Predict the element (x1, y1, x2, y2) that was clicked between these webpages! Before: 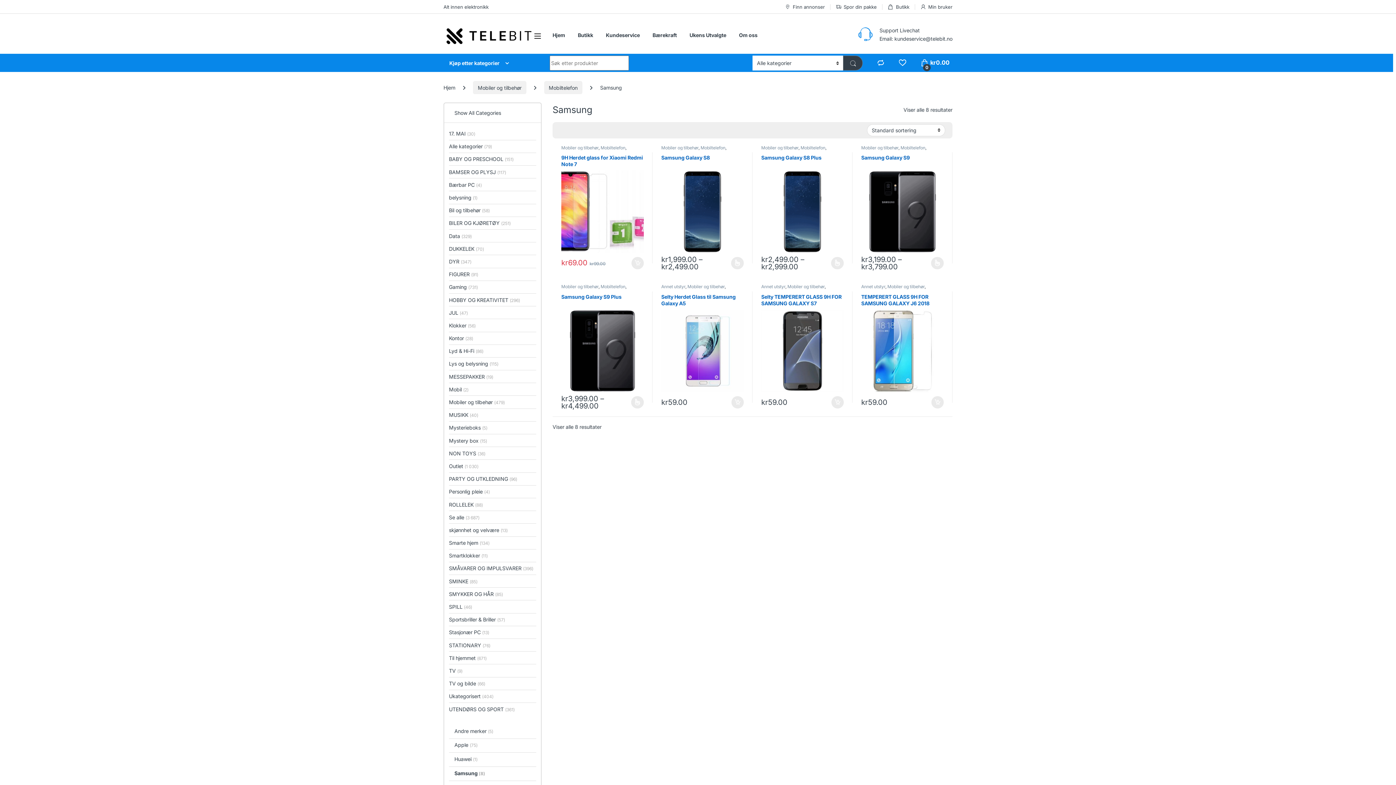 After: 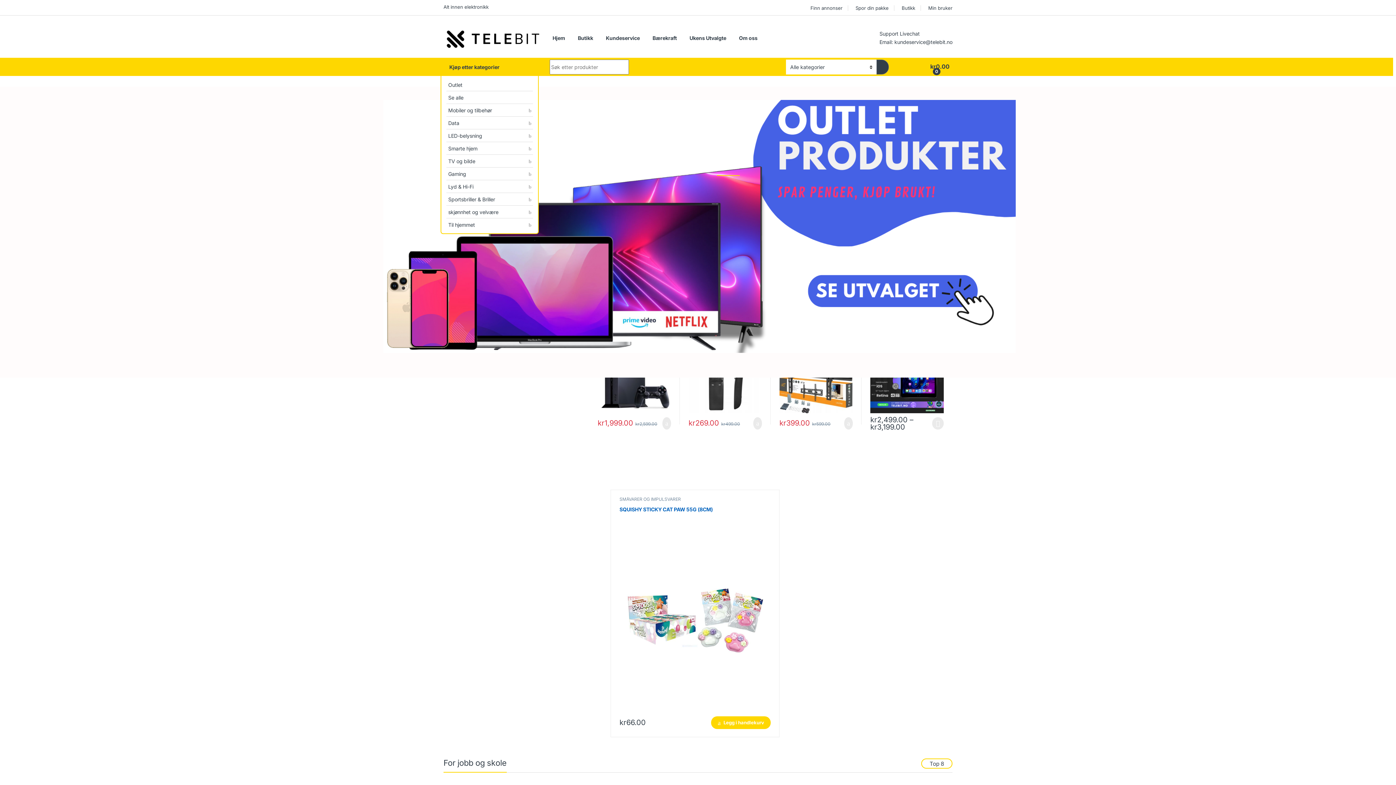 Action: label: Hjem bbox: (552, 26, 565, 43)